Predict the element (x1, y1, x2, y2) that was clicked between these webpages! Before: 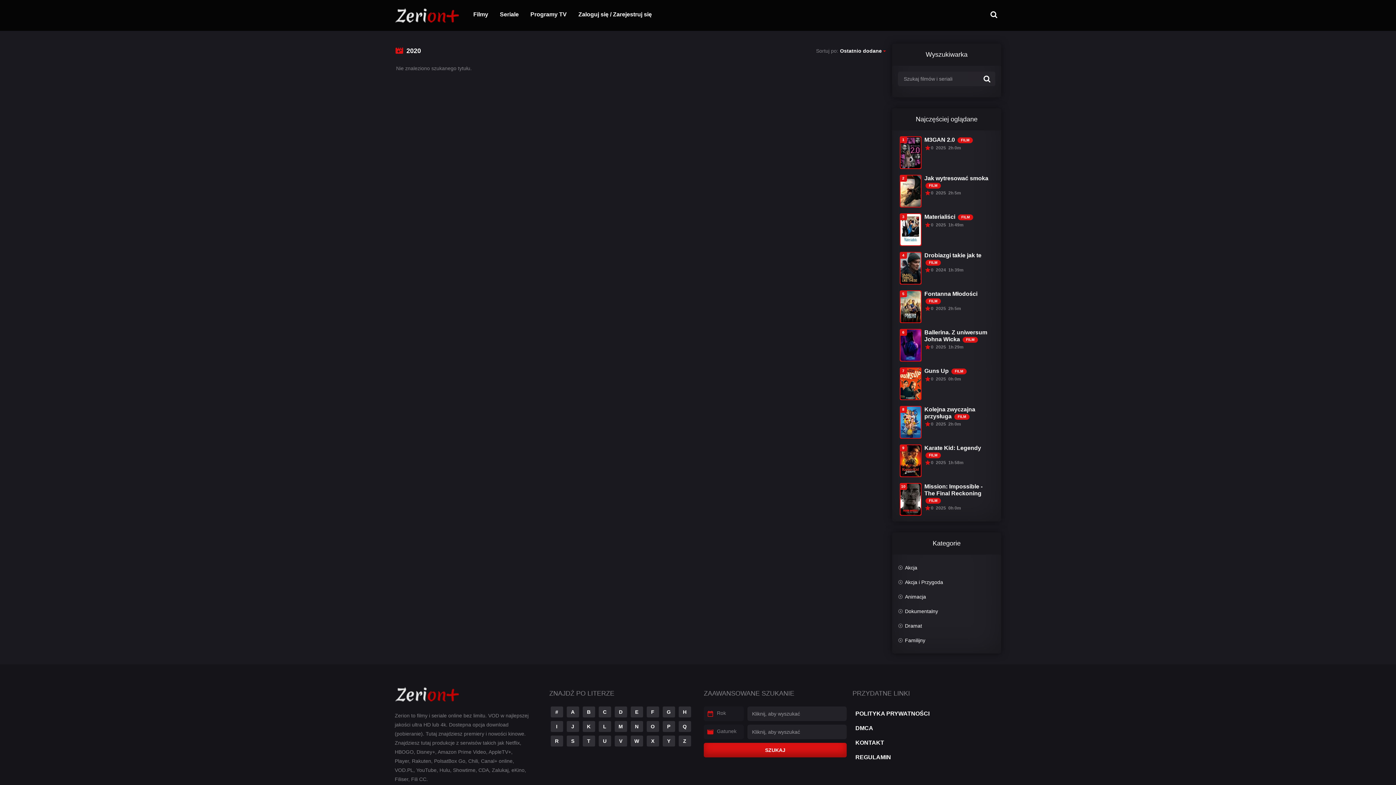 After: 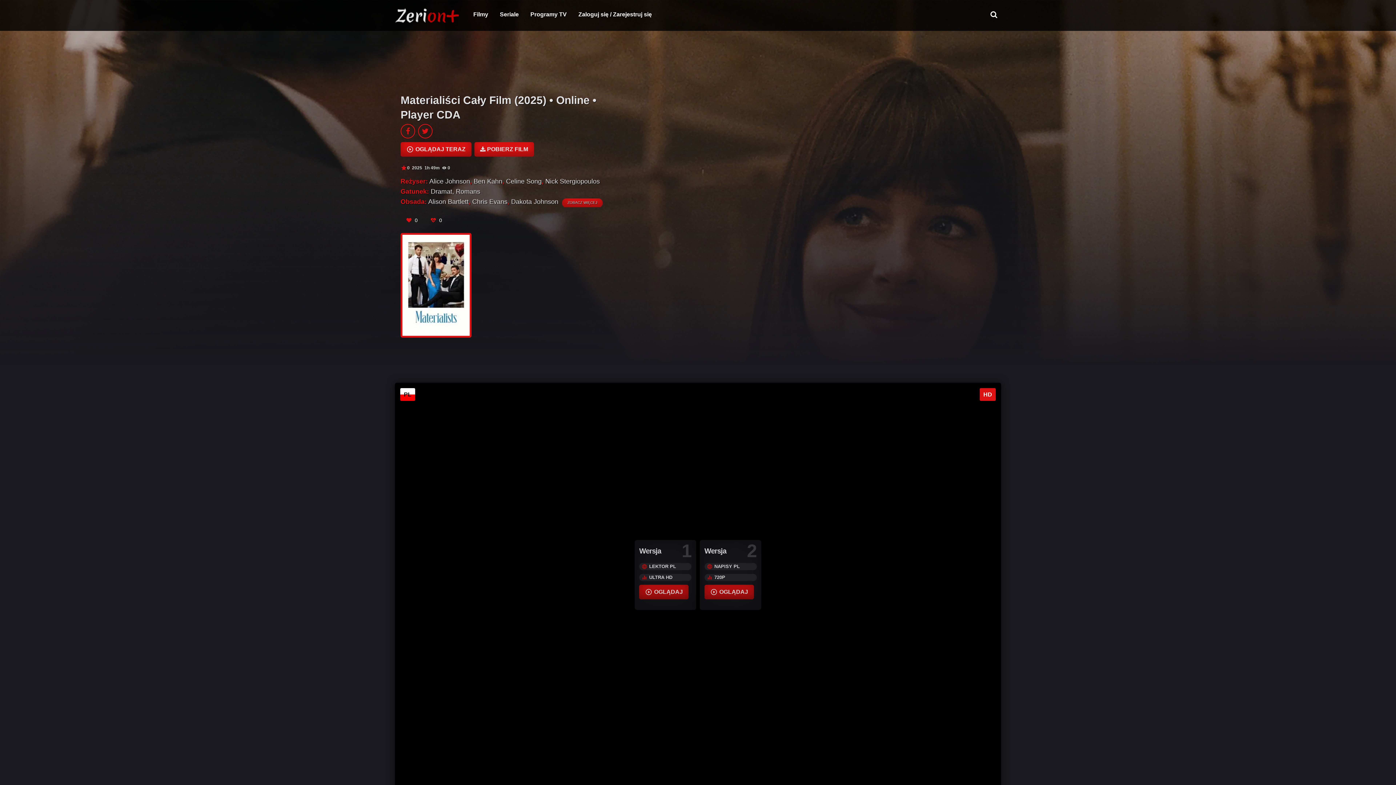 Action: label: 3
Materialiści FILM bbox: (924, 214, 974, 220)